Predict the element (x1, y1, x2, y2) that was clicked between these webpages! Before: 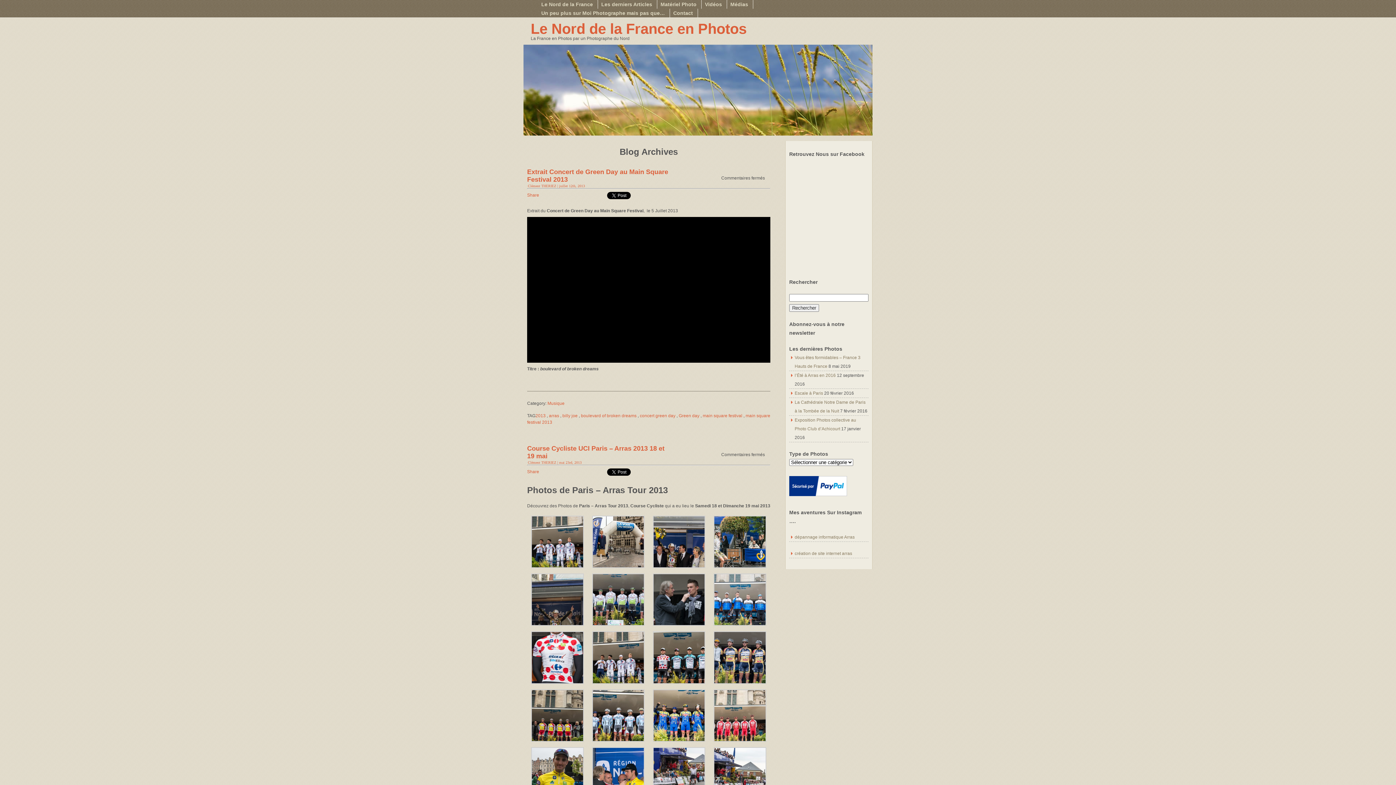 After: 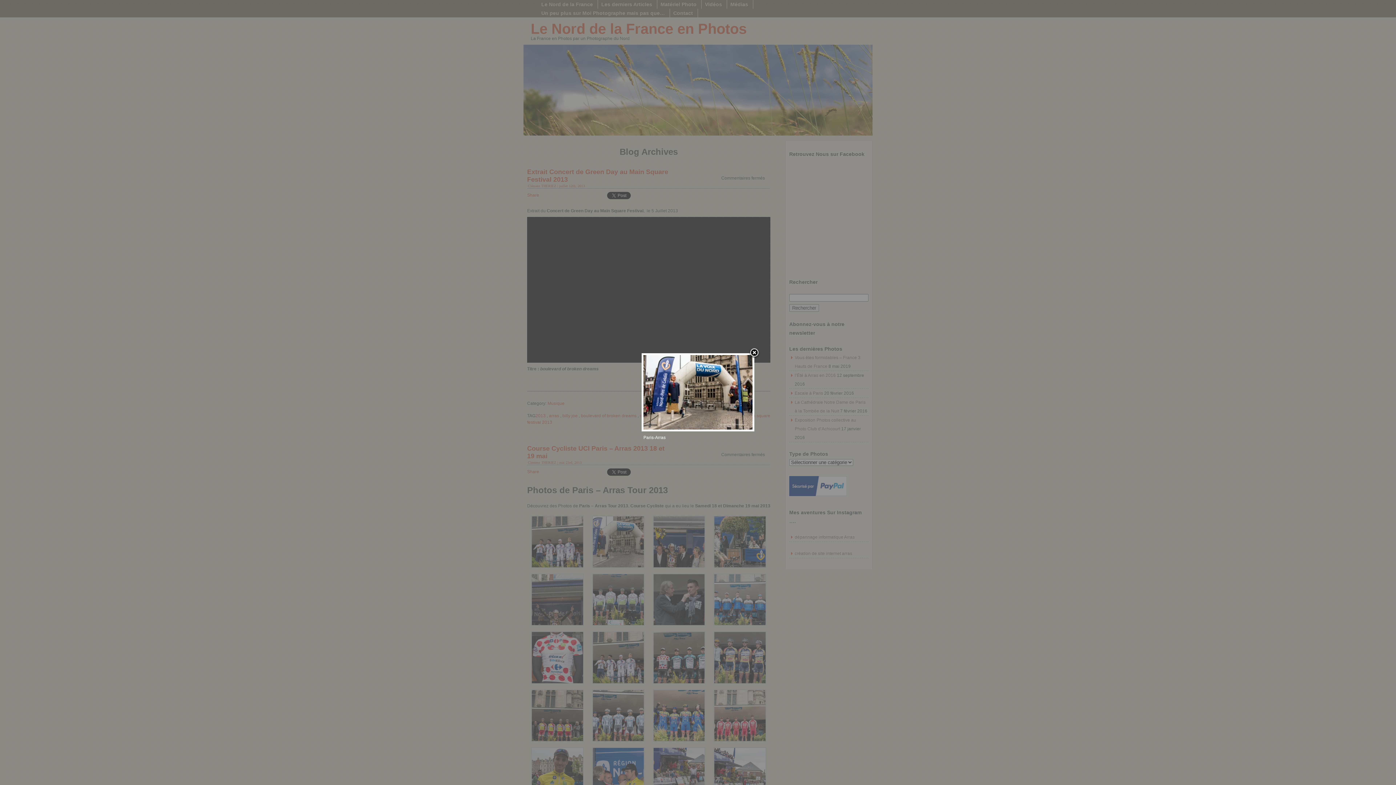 Action: bbox: (592, 564, 644, 569)